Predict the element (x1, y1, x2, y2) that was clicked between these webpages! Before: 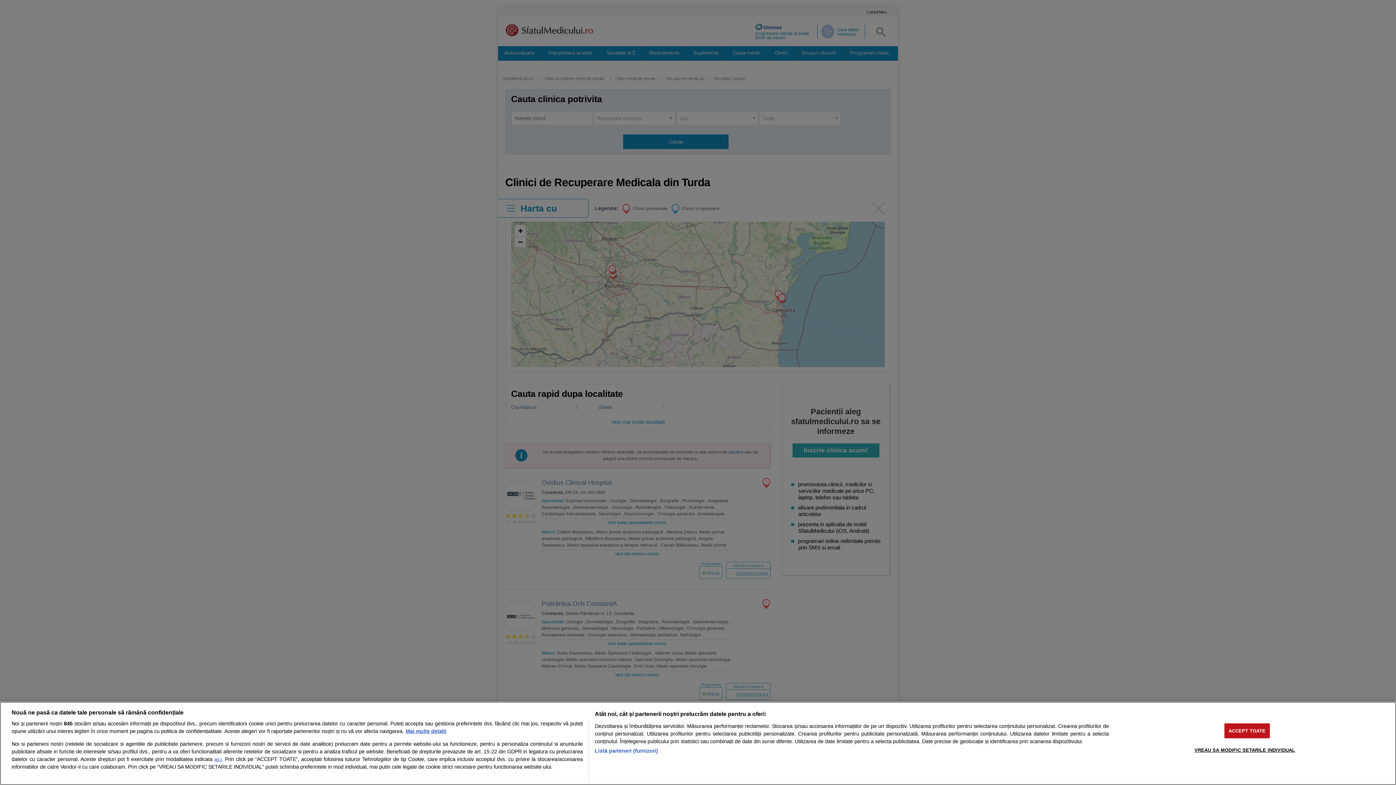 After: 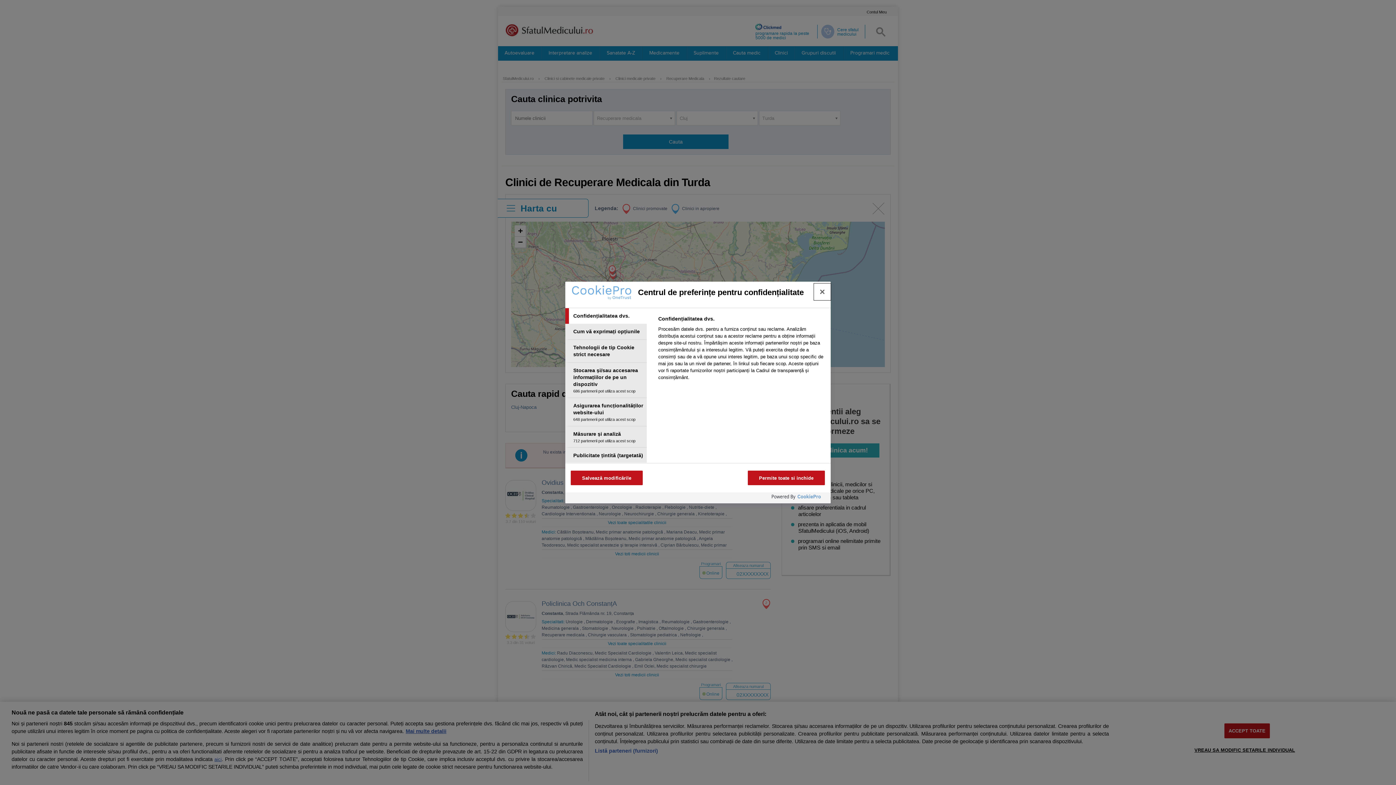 Action: bbox: (1194, 743, 1295, 757) label: VREAU SA MODIFIC SETARILE INDIVIDUAL